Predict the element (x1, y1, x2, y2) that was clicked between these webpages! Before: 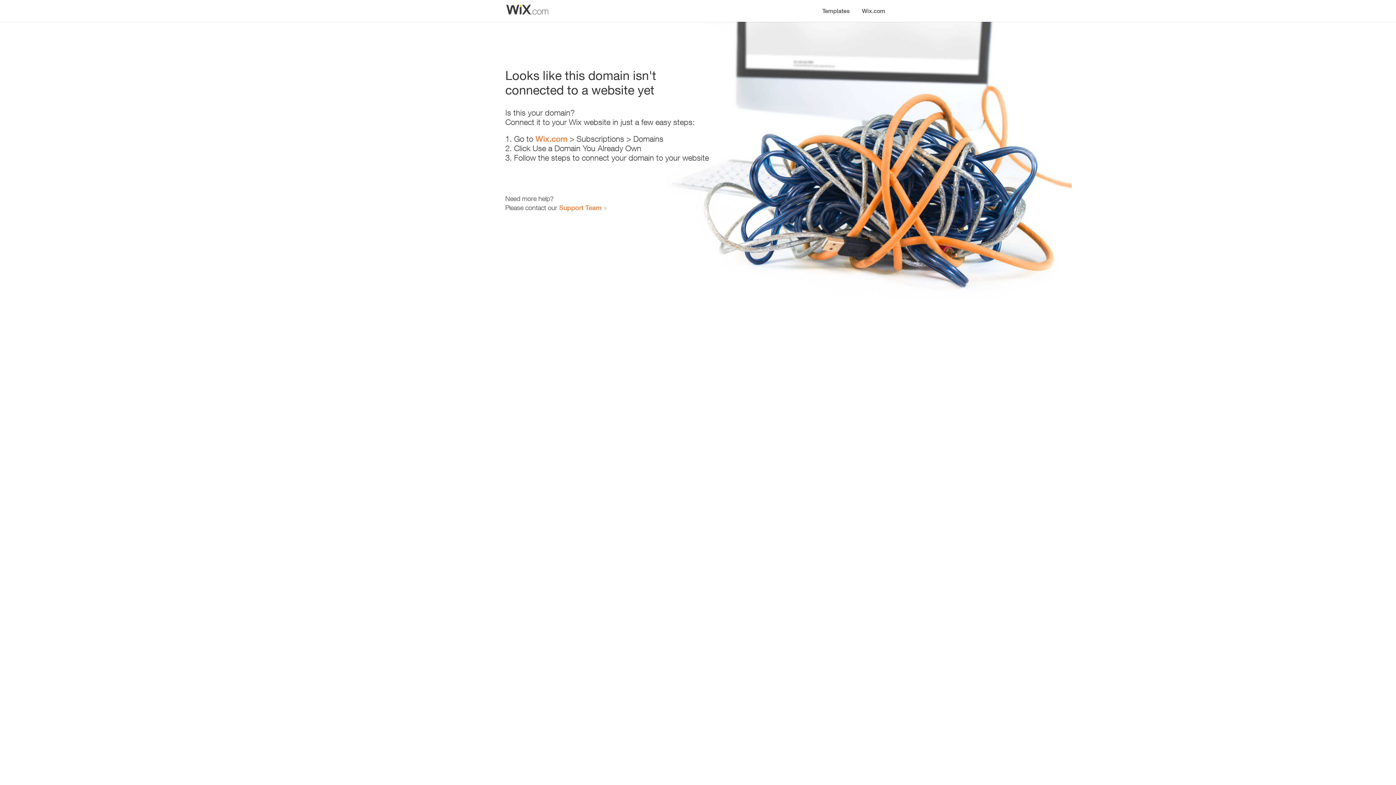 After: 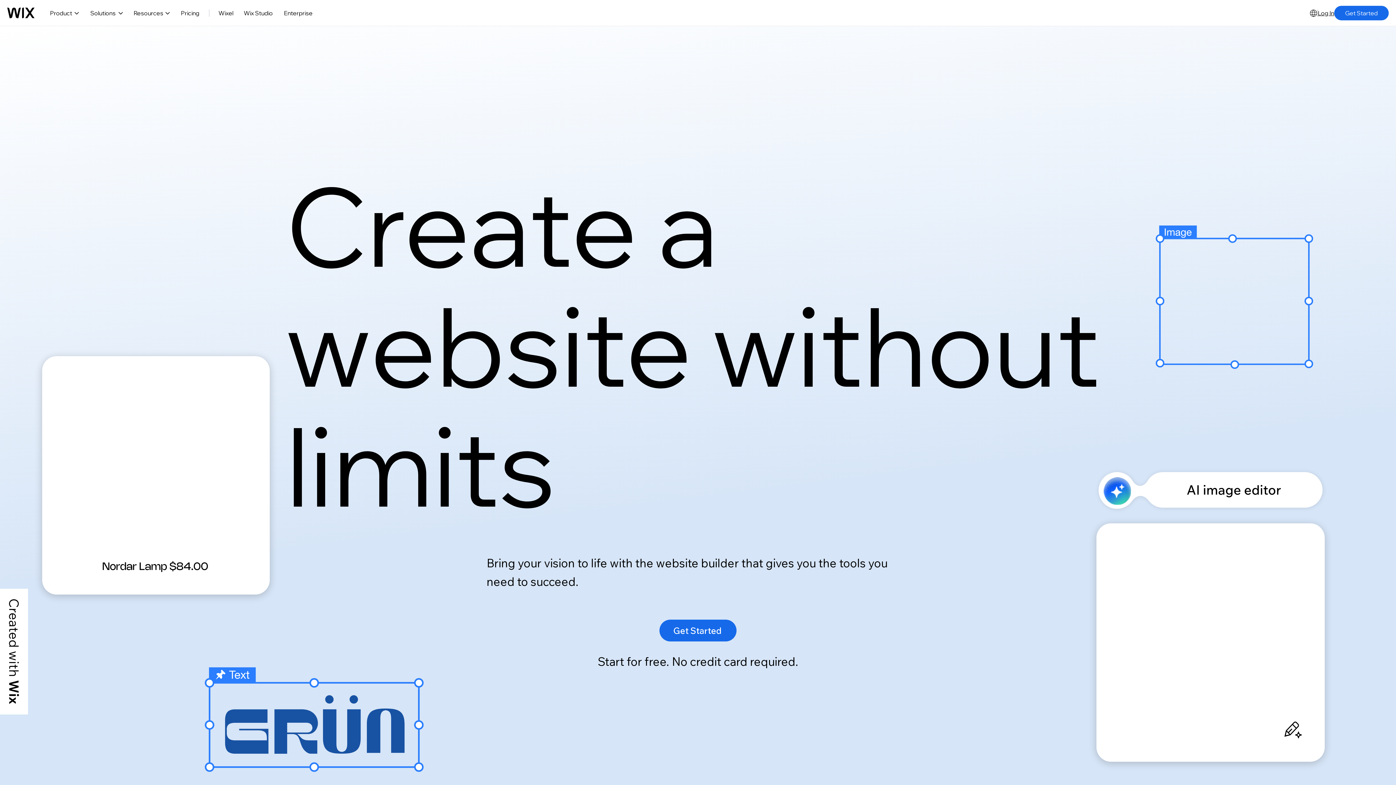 Action: bbox: (535, 134, 567, 143) label: Wix.com